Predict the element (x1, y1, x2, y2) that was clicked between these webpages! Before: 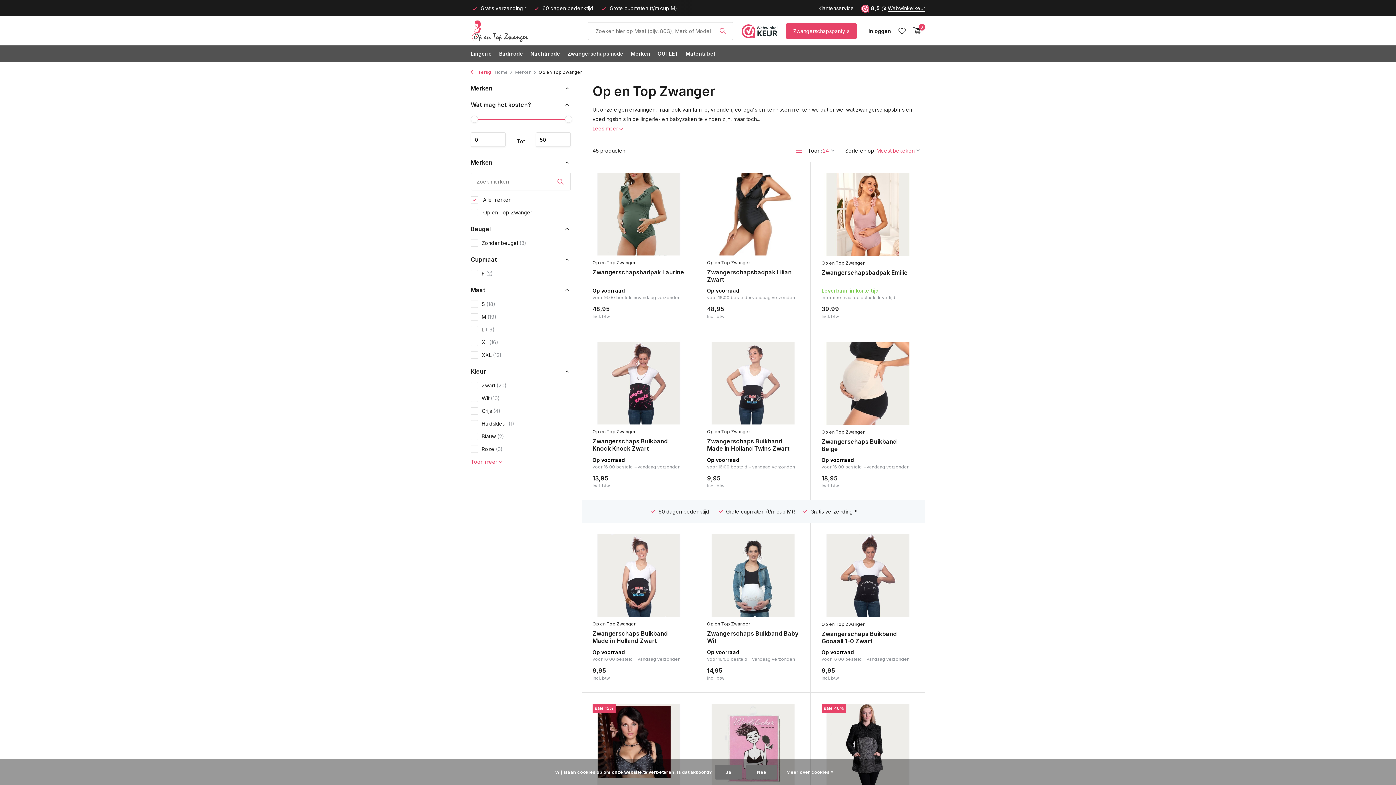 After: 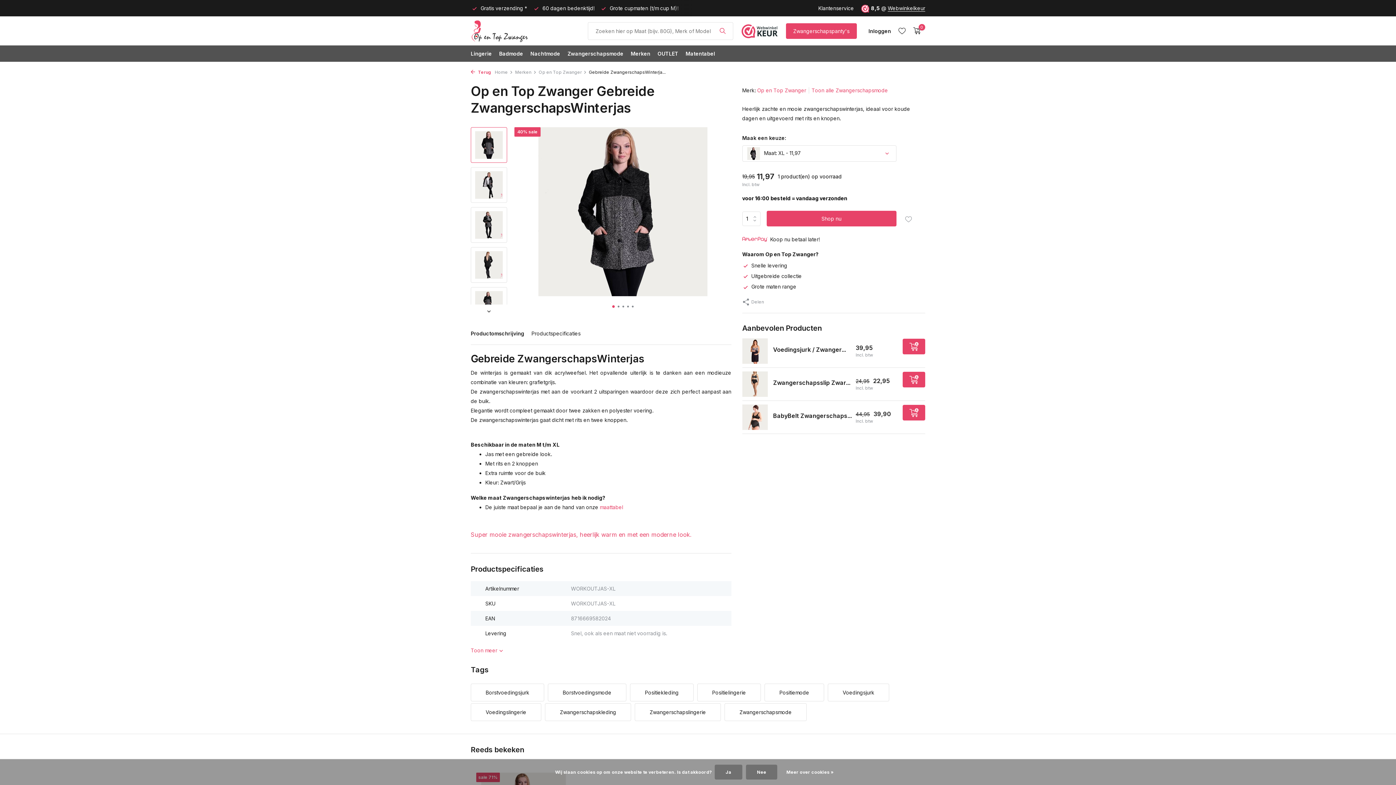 Action: bbox: (821, 703, 914, 786)